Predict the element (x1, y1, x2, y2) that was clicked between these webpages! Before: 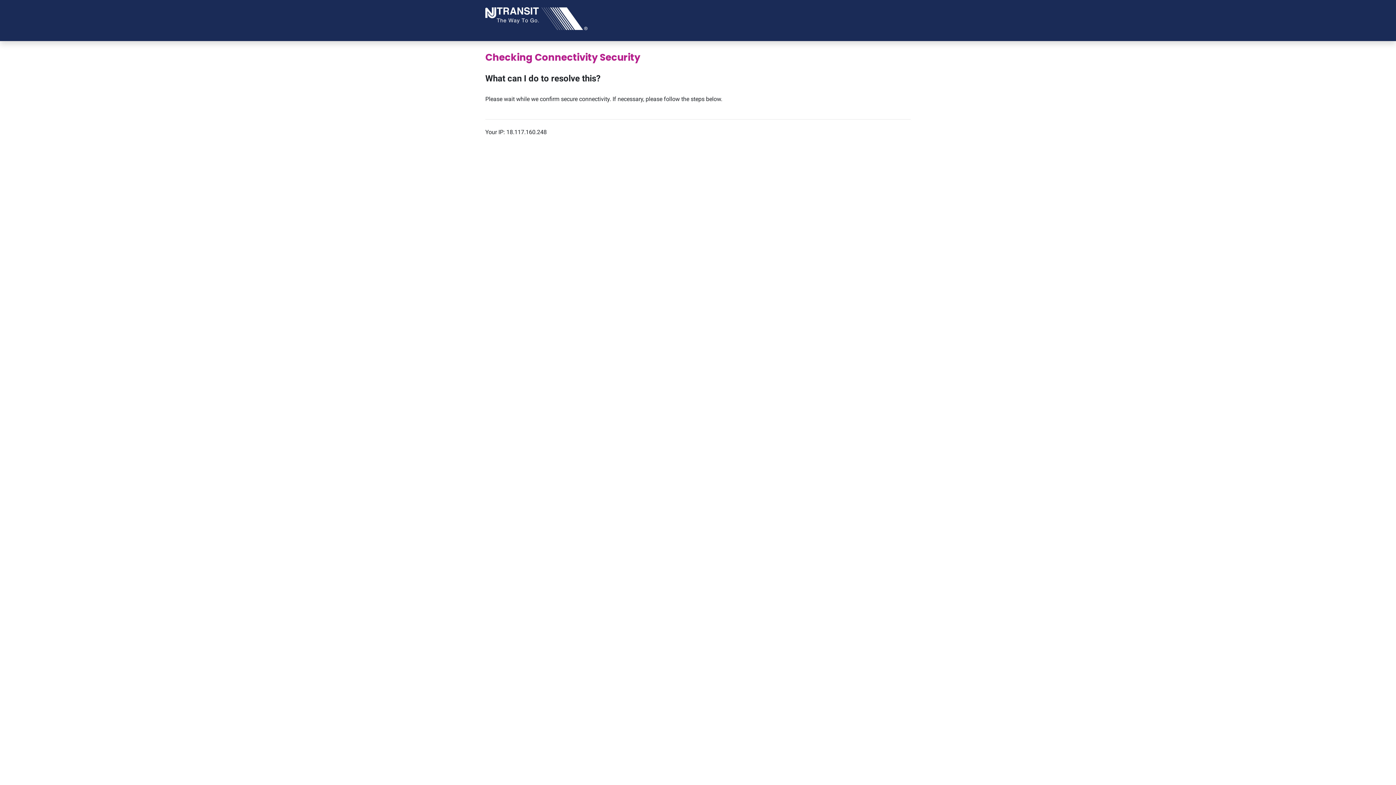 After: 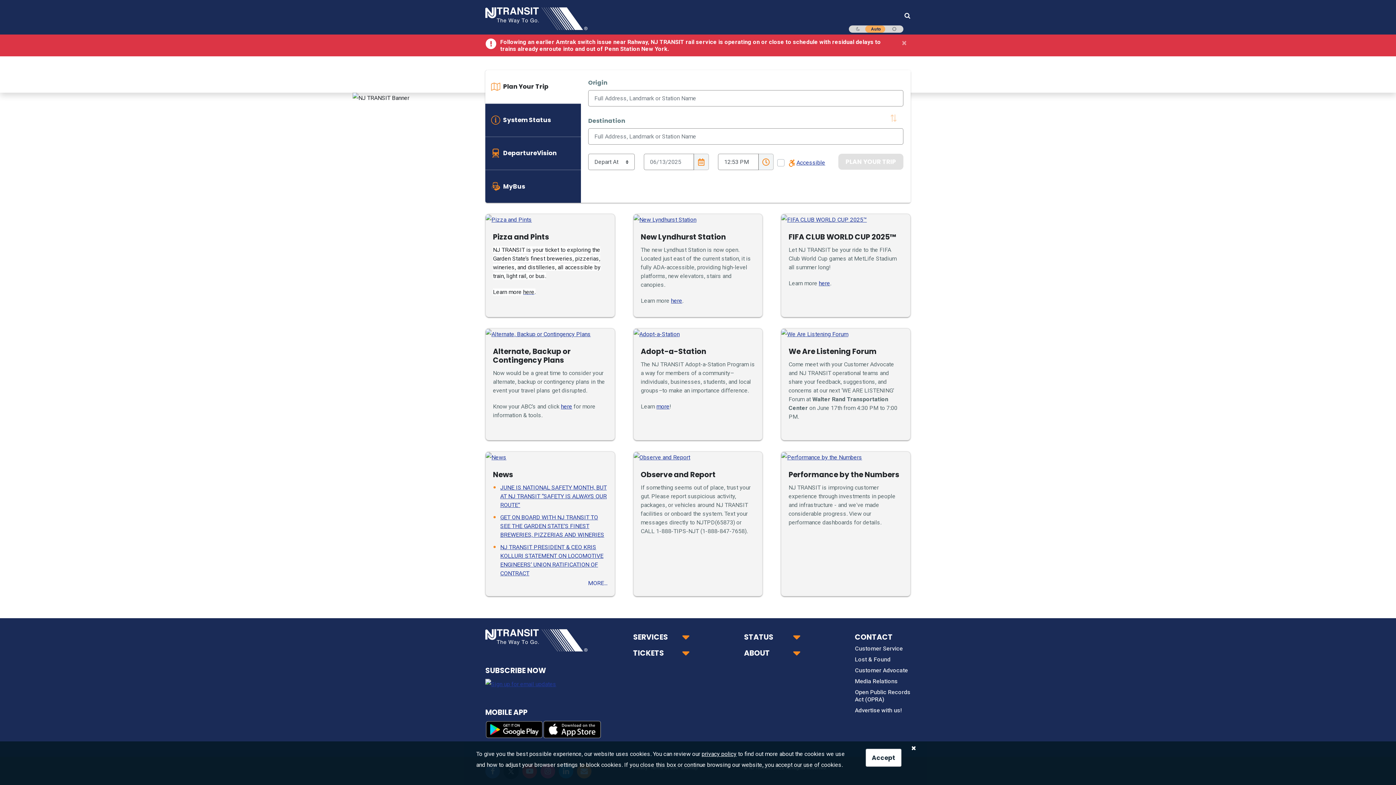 Action: label: NJ TRANSIT Logo bbox: (485, 14, 587, 21)